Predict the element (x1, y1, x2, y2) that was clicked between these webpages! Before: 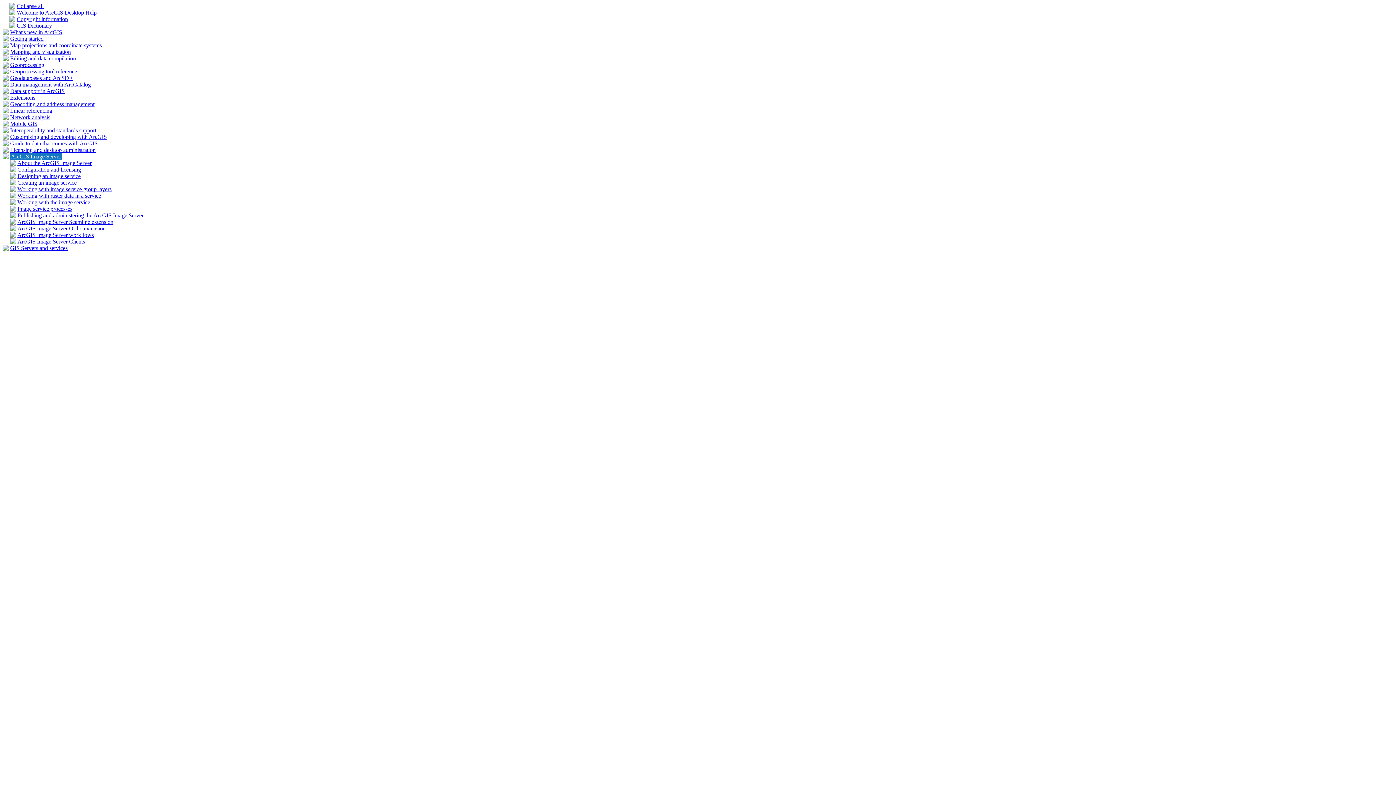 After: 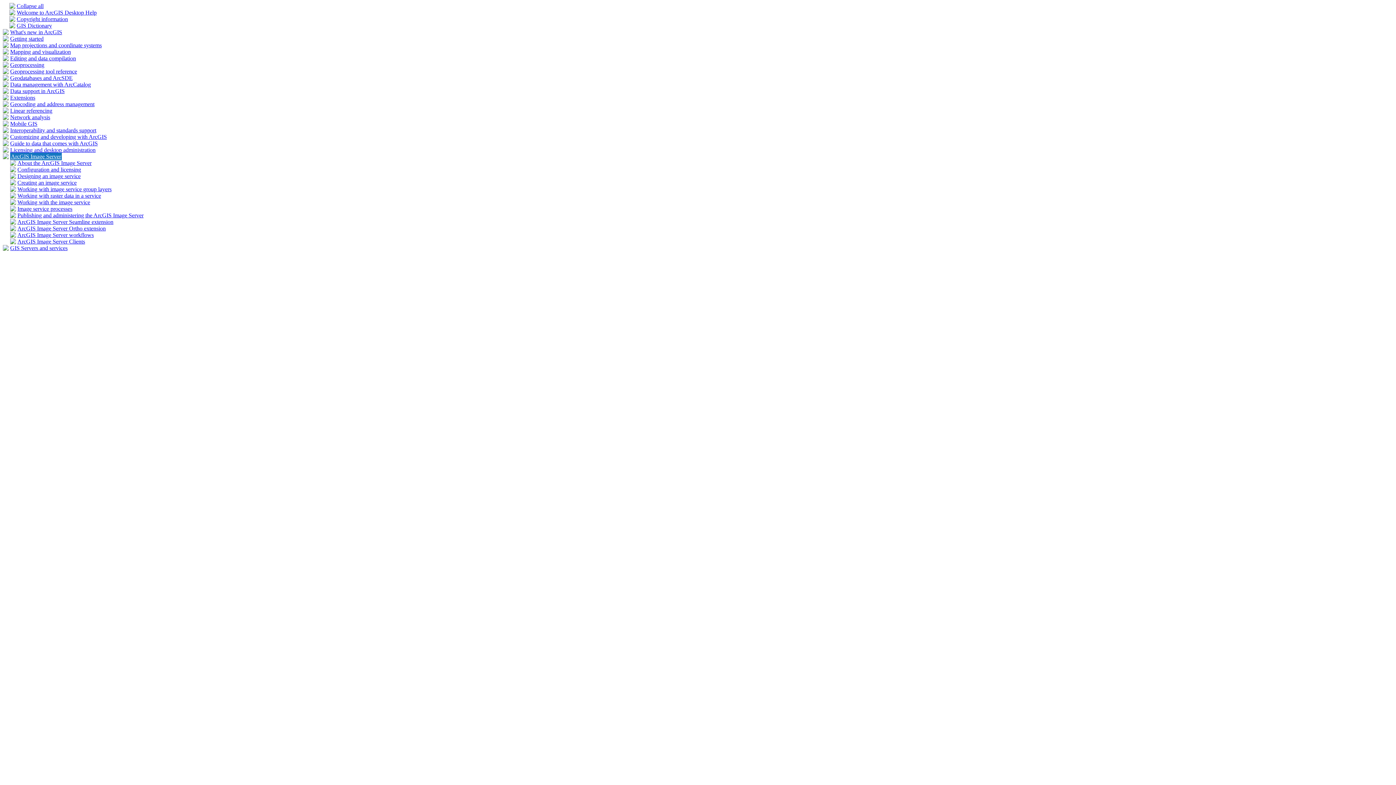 Action: label: GIS Dictionary bbox: (16, 22, 52, 28)